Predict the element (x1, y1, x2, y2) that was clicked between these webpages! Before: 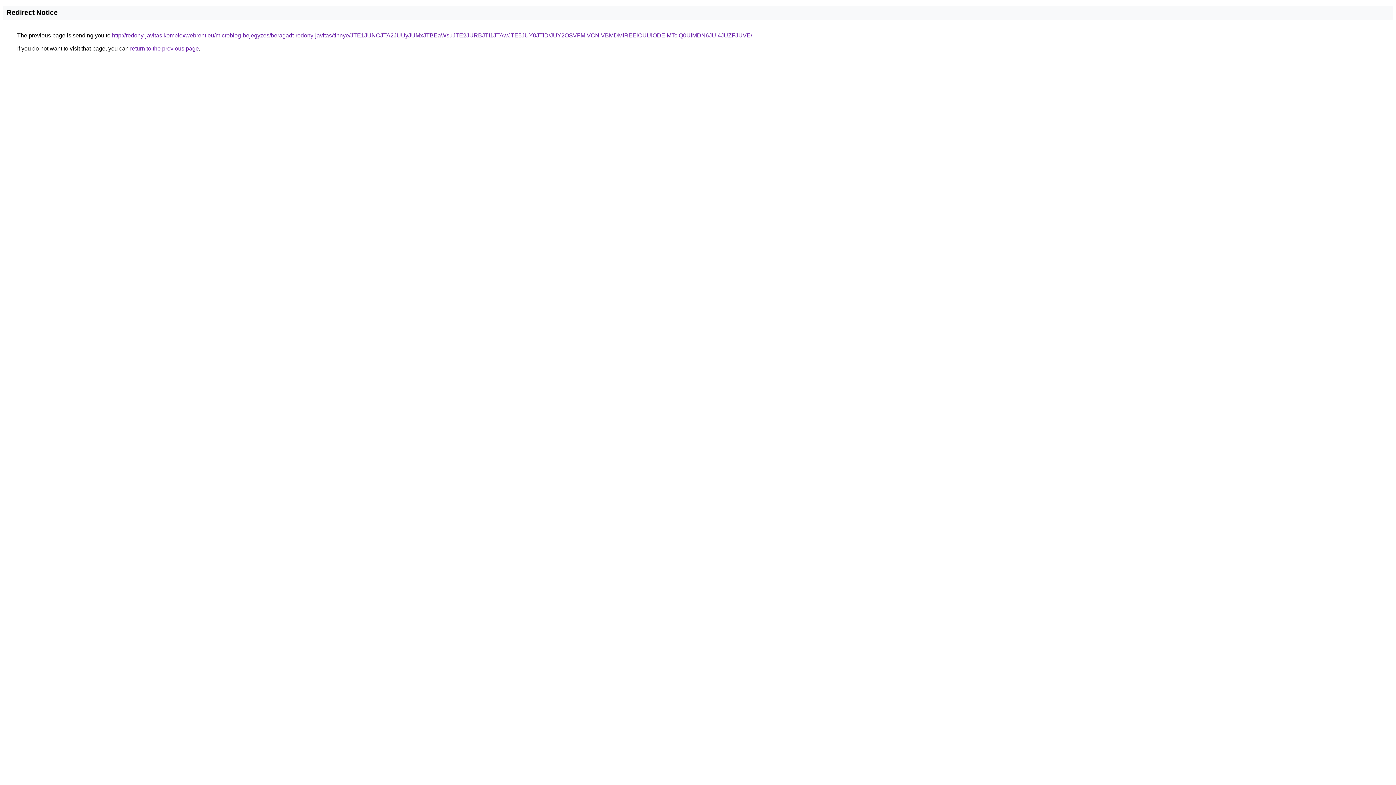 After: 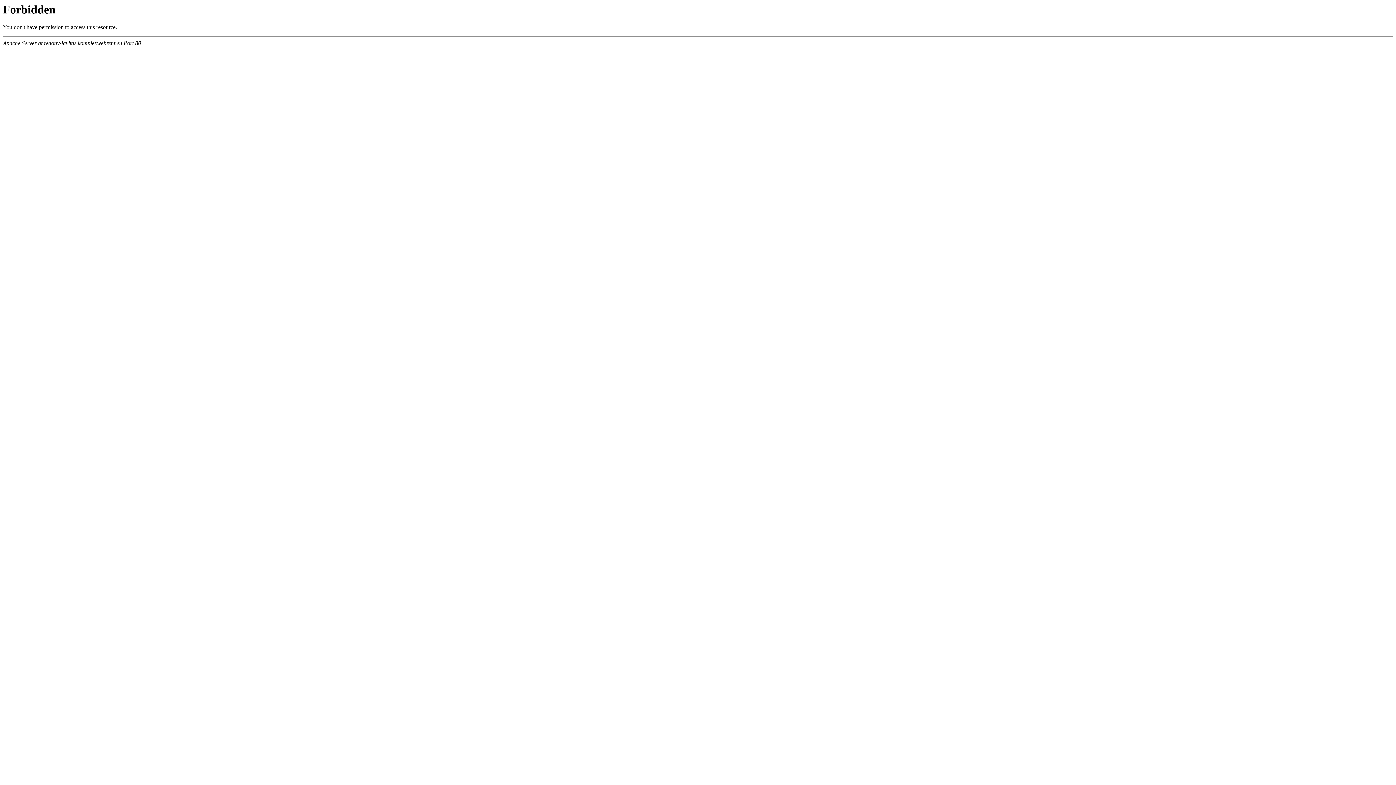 Action: label: http://redony-javitas.komplexwebrent.eu/microblog-bejegyzes/beragadt-redony-javitas/tinnye/JTE1JUNCJTA2JUUyJUMxJTBEaWsuJTE2JURBJTI1JTAwJTE5JUY0JTlD/JUY2OSVFMiVCNiVBMDMlREElOUUlODElMTclQ0UlMDN6JUI4JUZFJUVE/ bbox: (112, 32, 752, 38)